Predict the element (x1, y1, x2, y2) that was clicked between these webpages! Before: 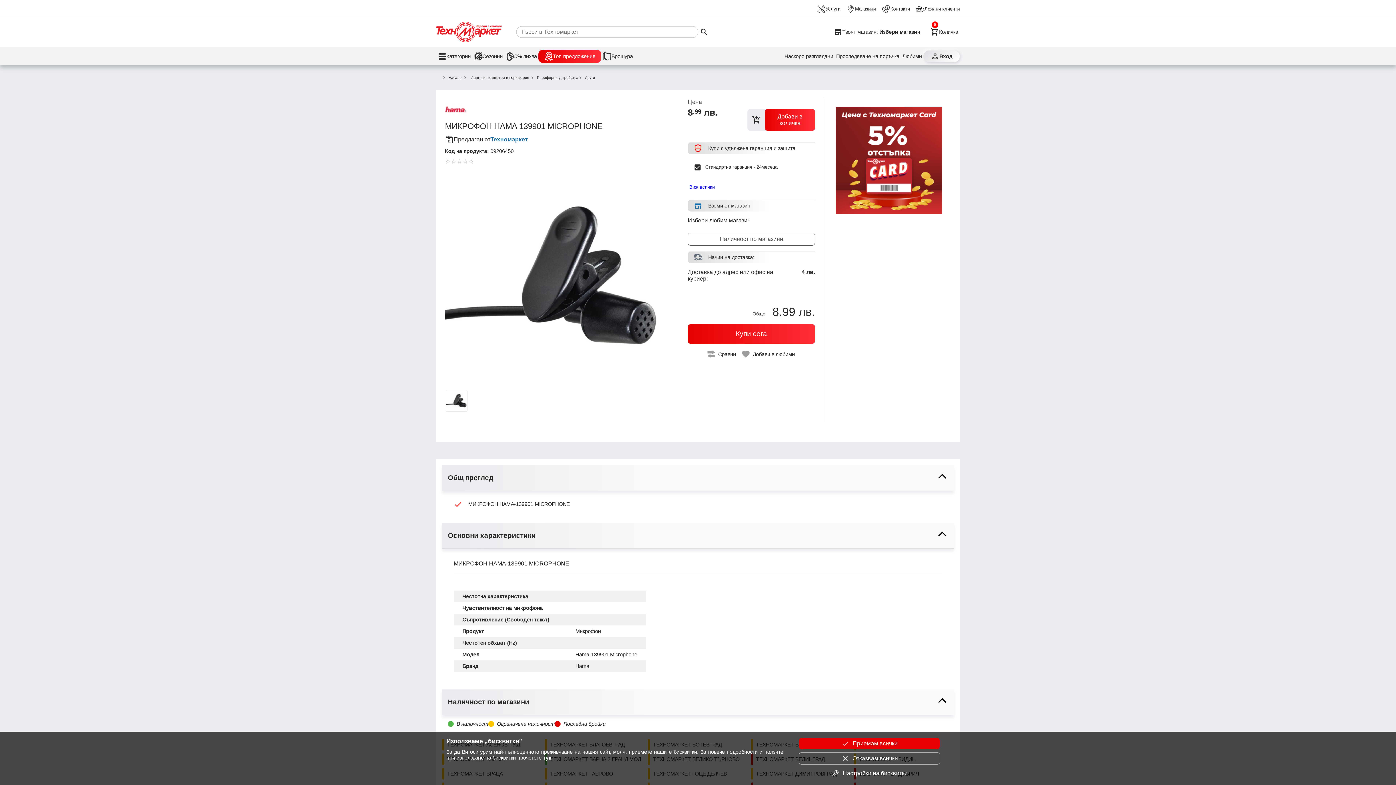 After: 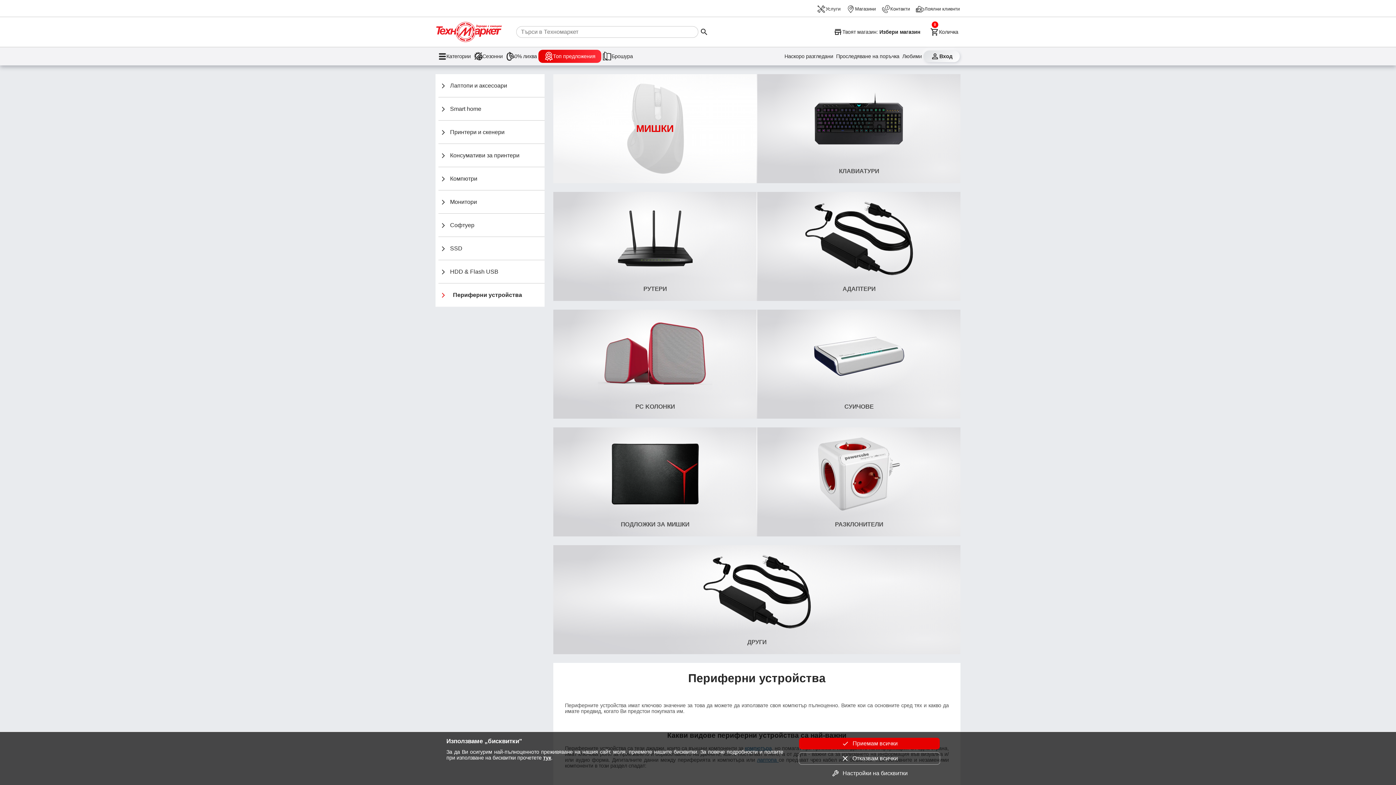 Action: bbox: (530, 75, 578, 79) label: Периферни устройства